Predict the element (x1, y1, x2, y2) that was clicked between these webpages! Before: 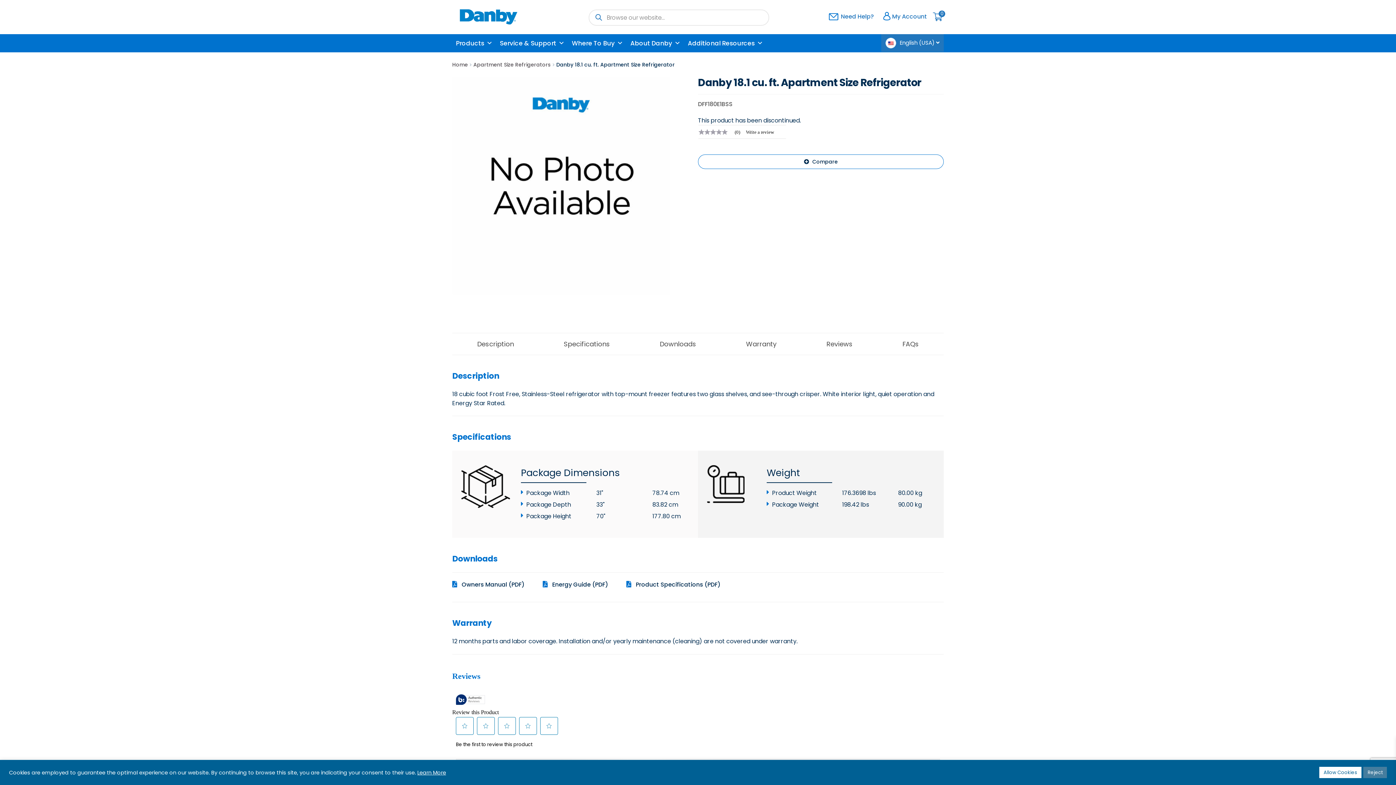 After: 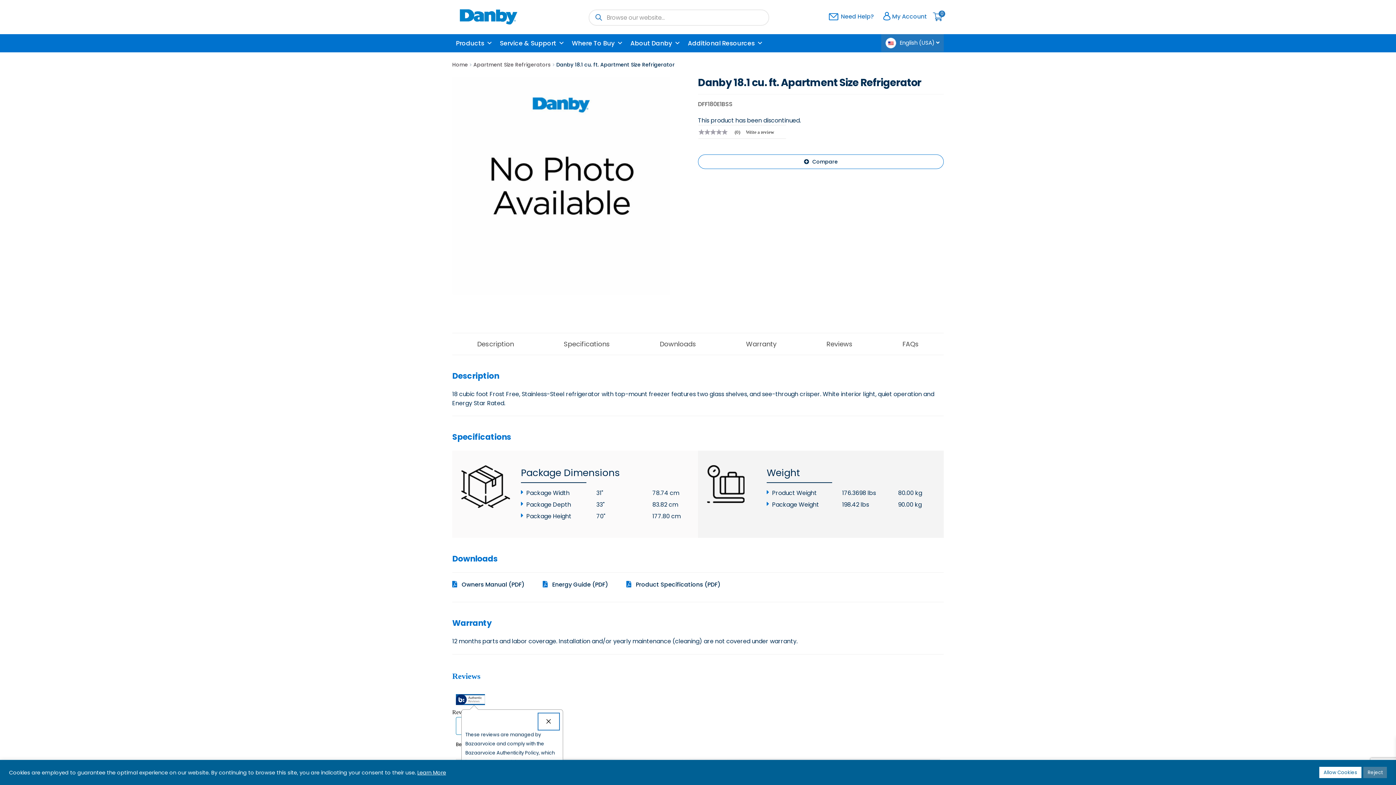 Action: bbox: (456, 694, 485, 705) label: Authentic Reviews 